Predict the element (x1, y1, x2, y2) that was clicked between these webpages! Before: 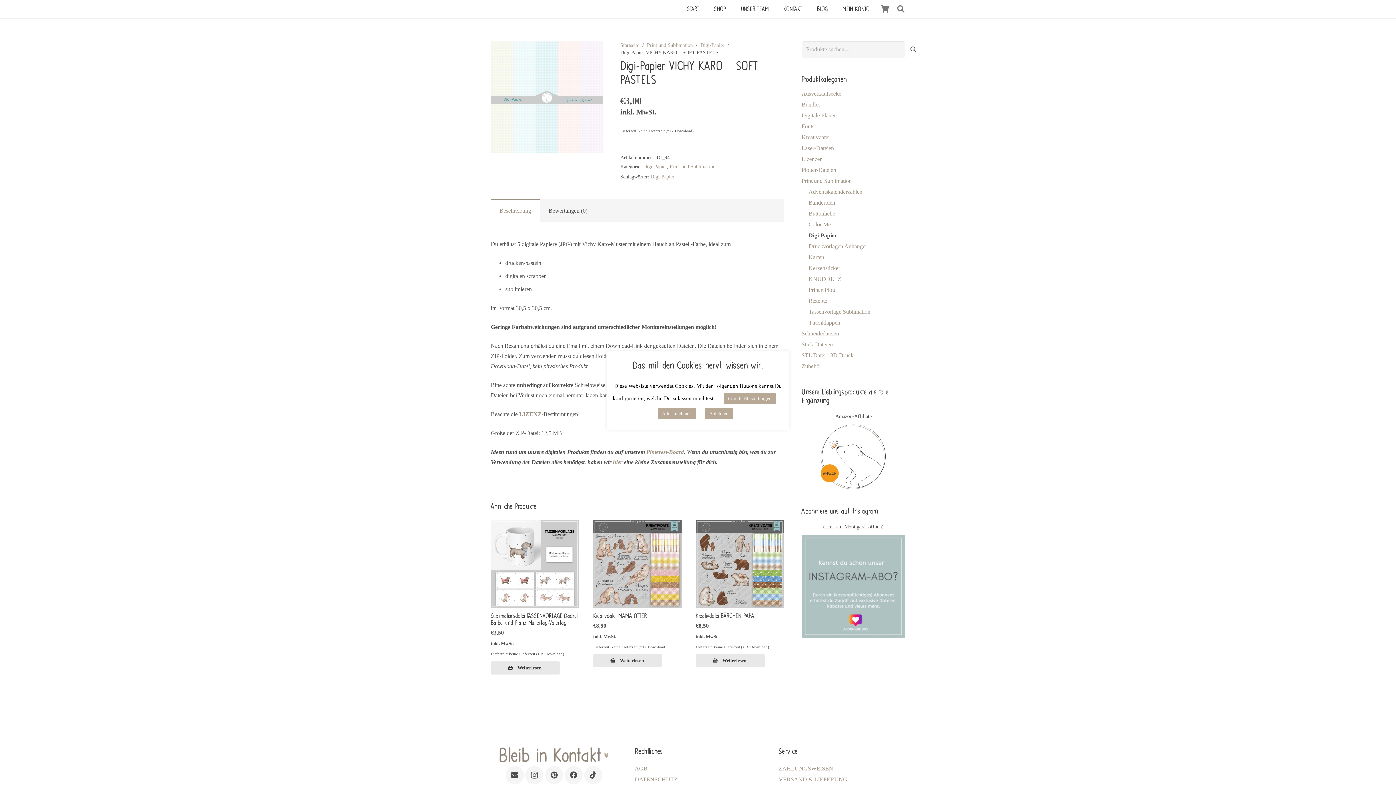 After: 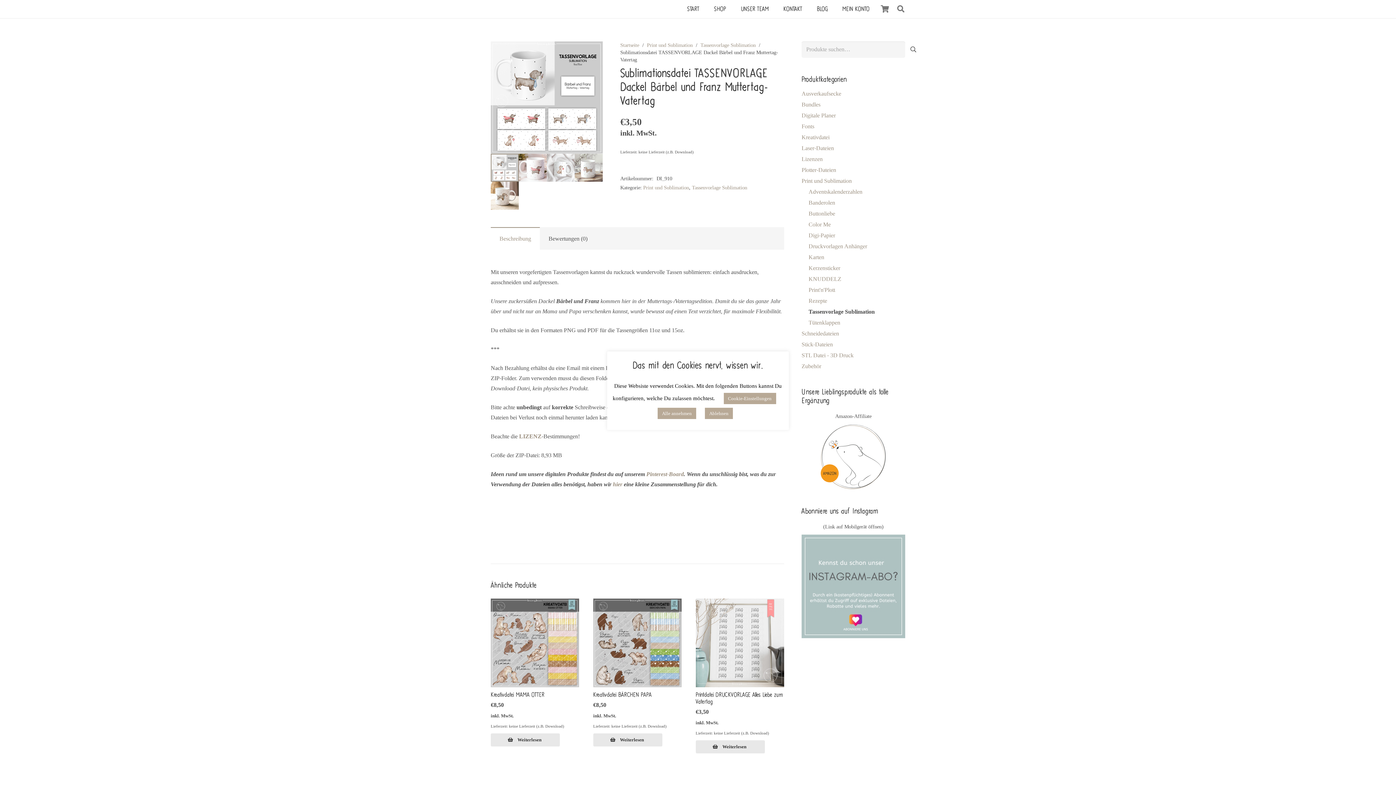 Action: label: Sublimationsdatei TASSENVORLAGE Dackel Bärbel und Franz Muttertag-Vatertag bbox: (490, 612, 577, 626)